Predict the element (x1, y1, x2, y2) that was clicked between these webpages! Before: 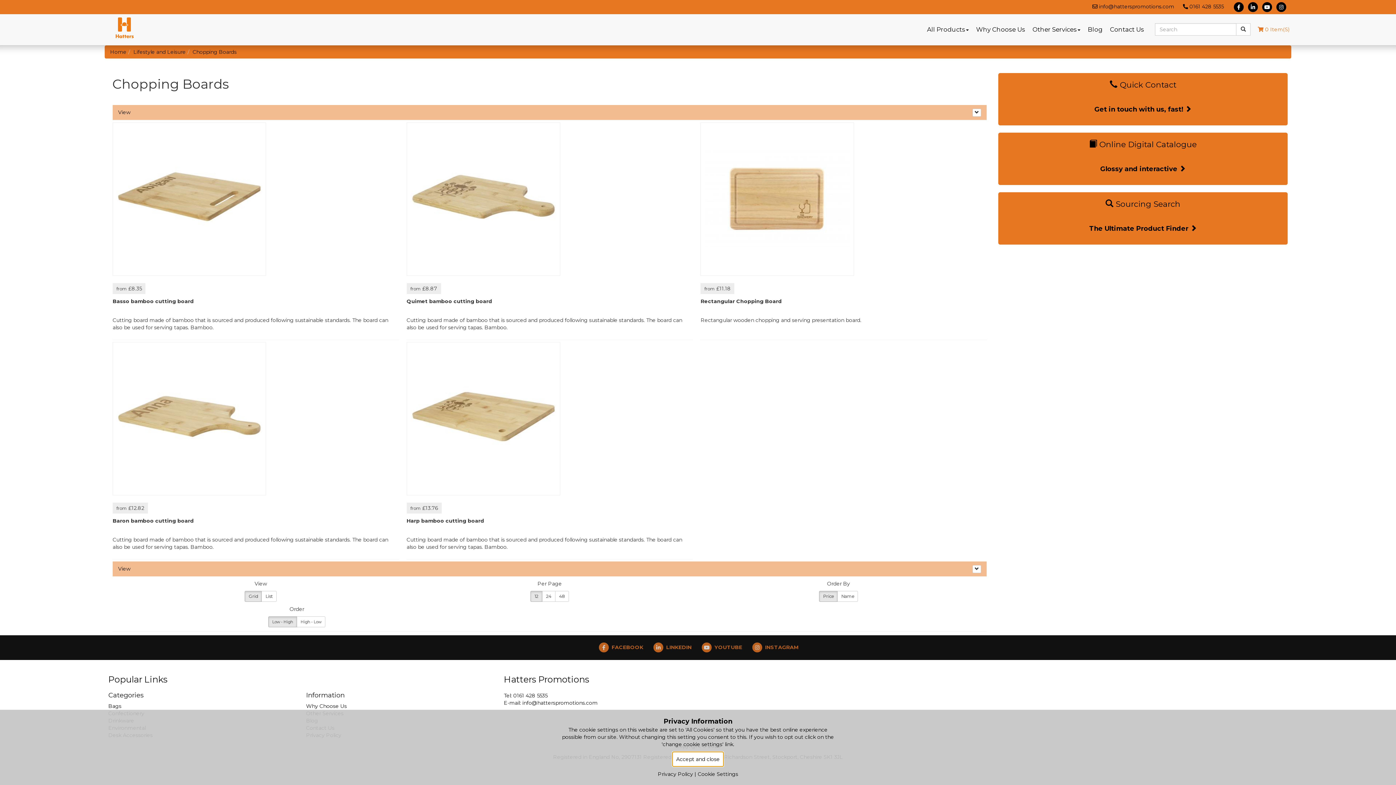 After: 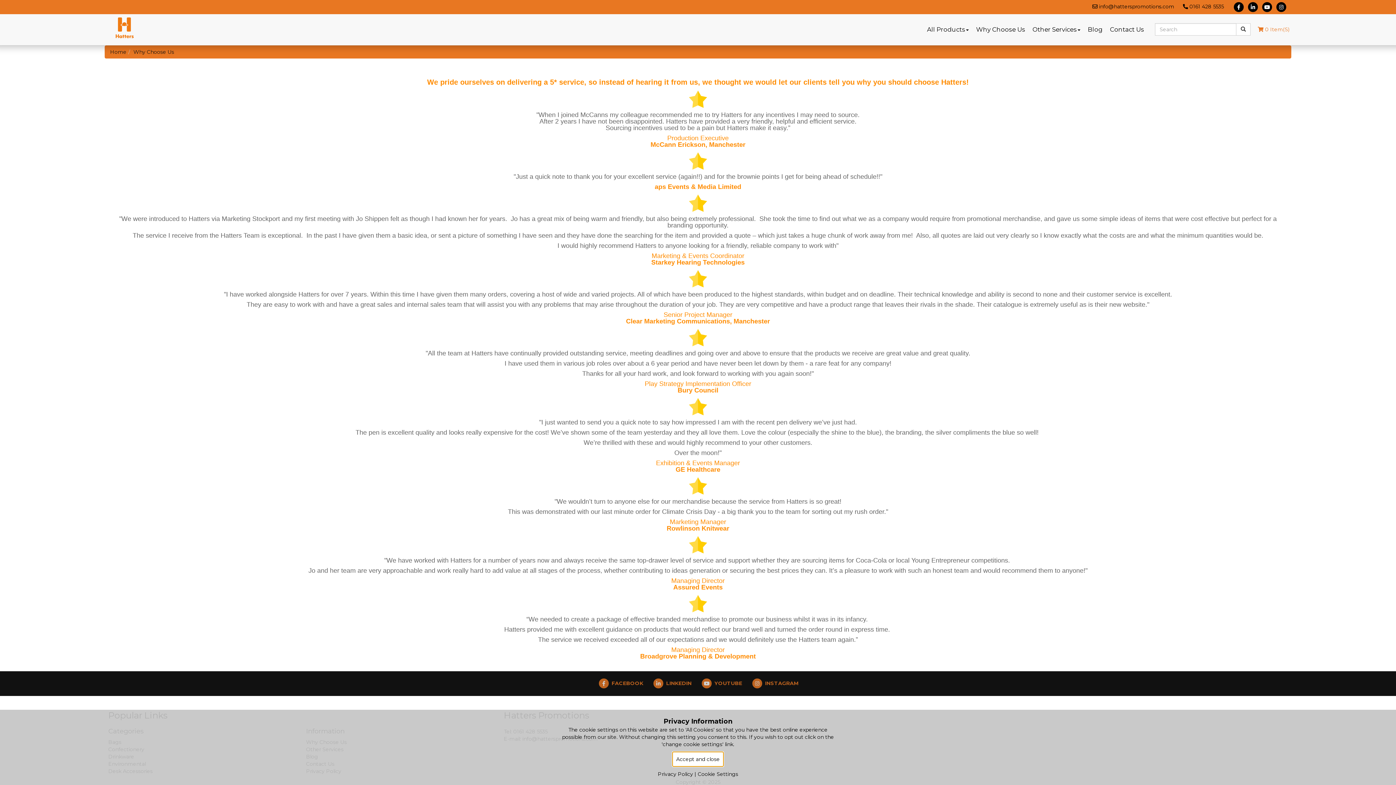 Action: bbox: (306, 703, 346, 709) label: Why Choose Us